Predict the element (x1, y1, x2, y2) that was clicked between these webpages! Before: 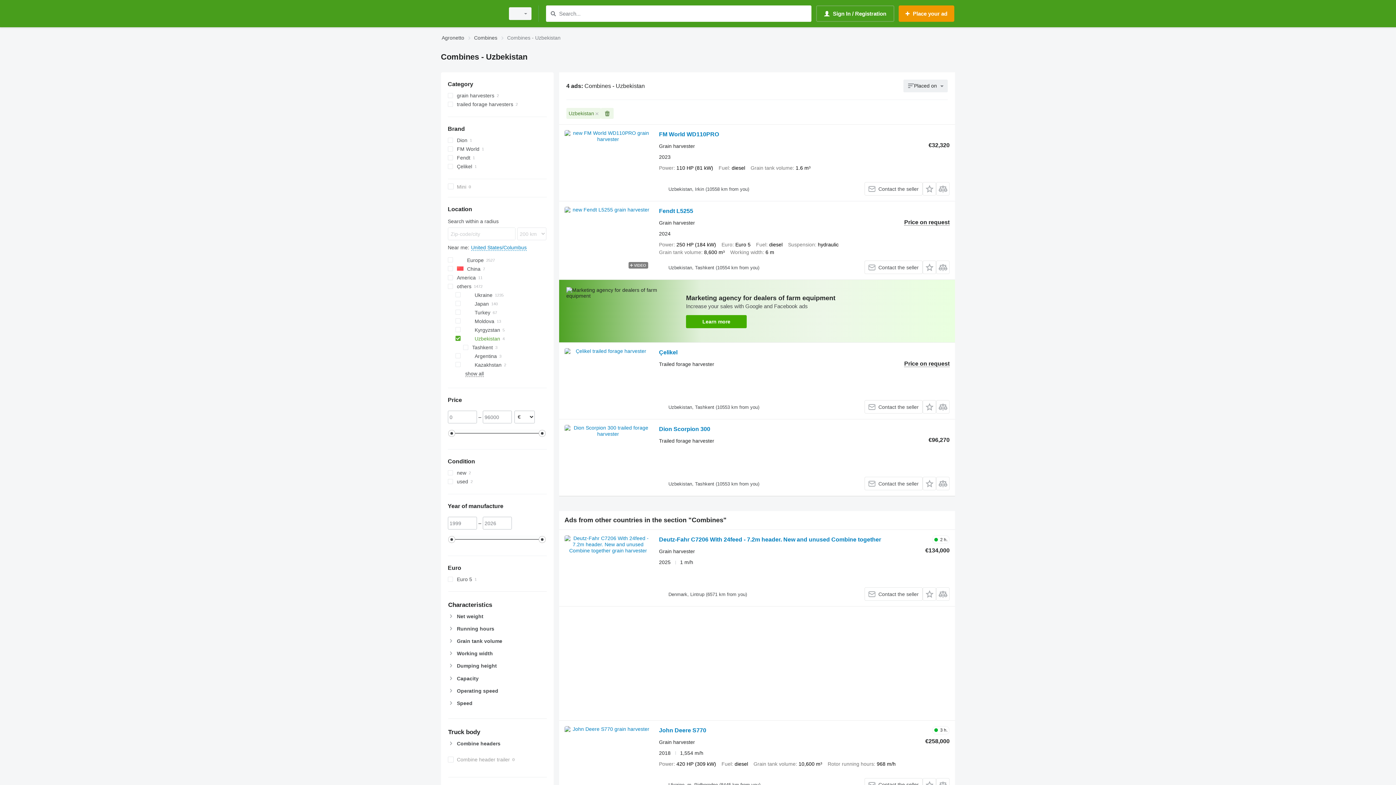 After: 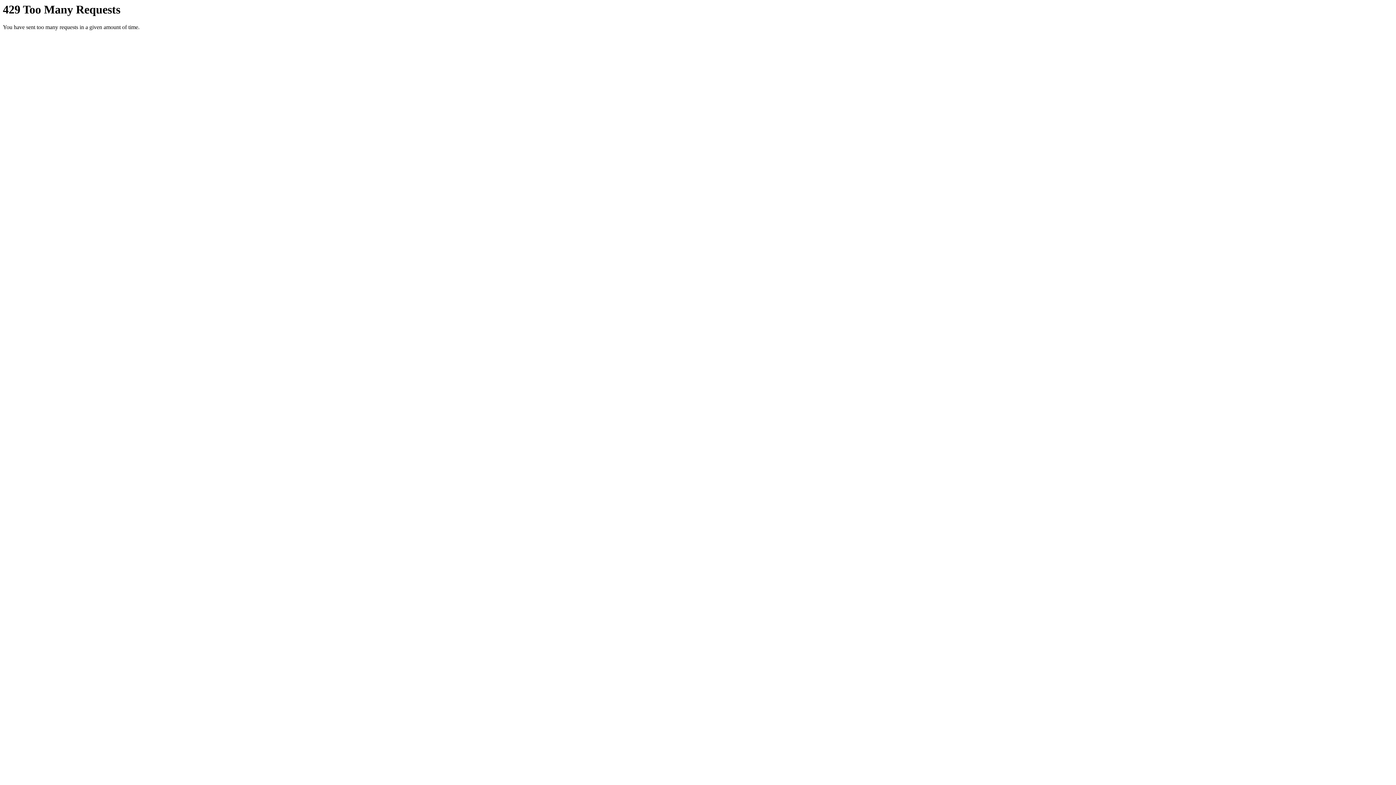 Action: bbox: (441, 33, 464, 42) label: Agronetto